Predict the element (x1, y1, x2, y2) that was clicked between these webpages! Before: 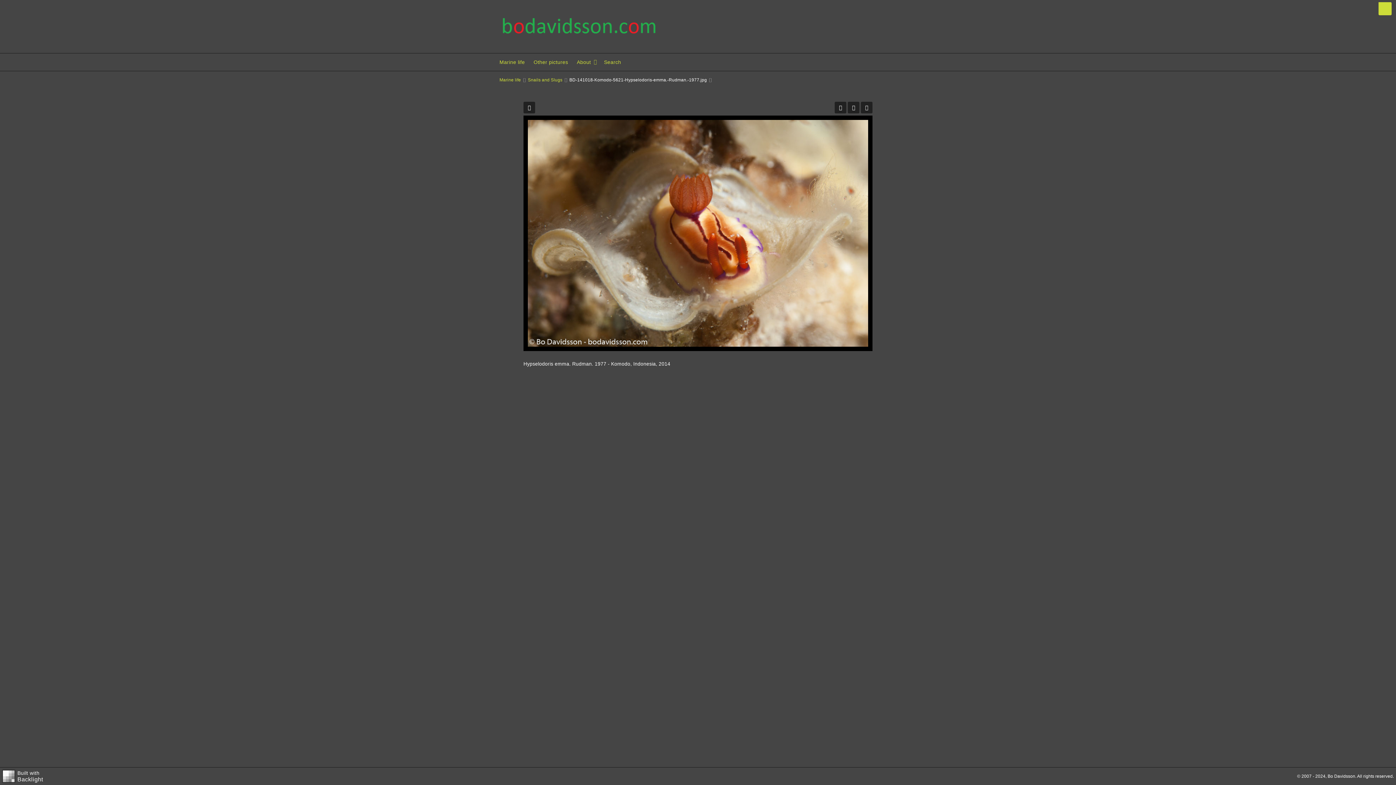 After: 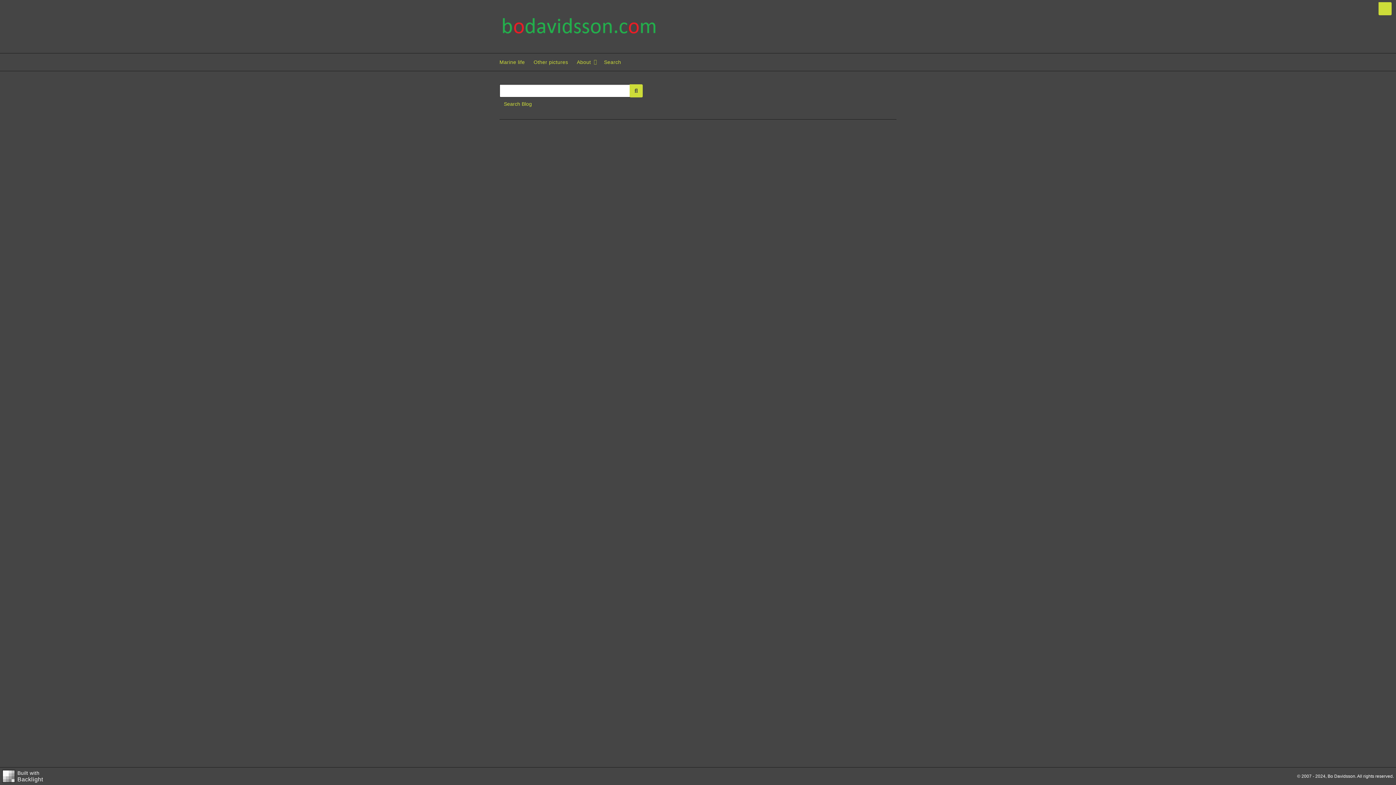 Action: label: Search bbox: (599, 55, 625, 68)